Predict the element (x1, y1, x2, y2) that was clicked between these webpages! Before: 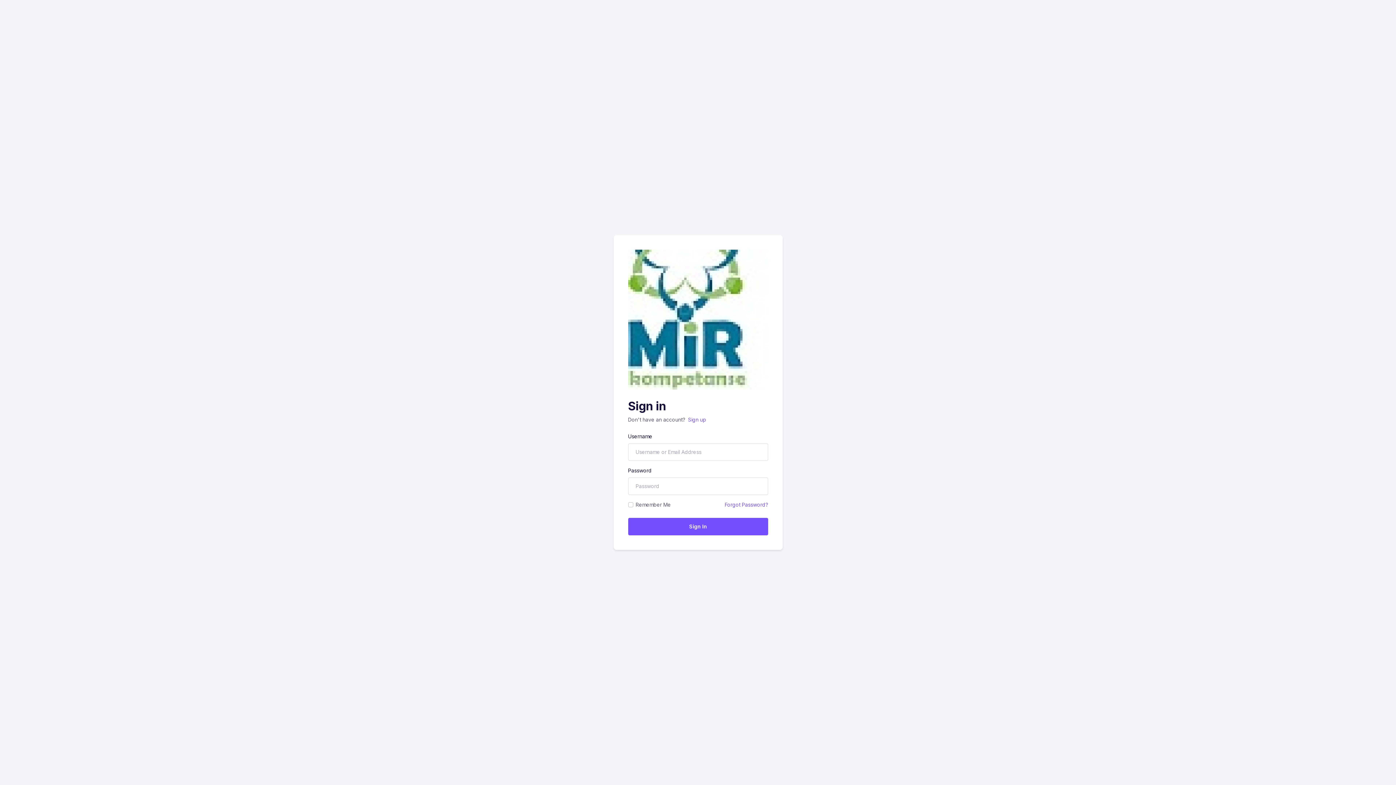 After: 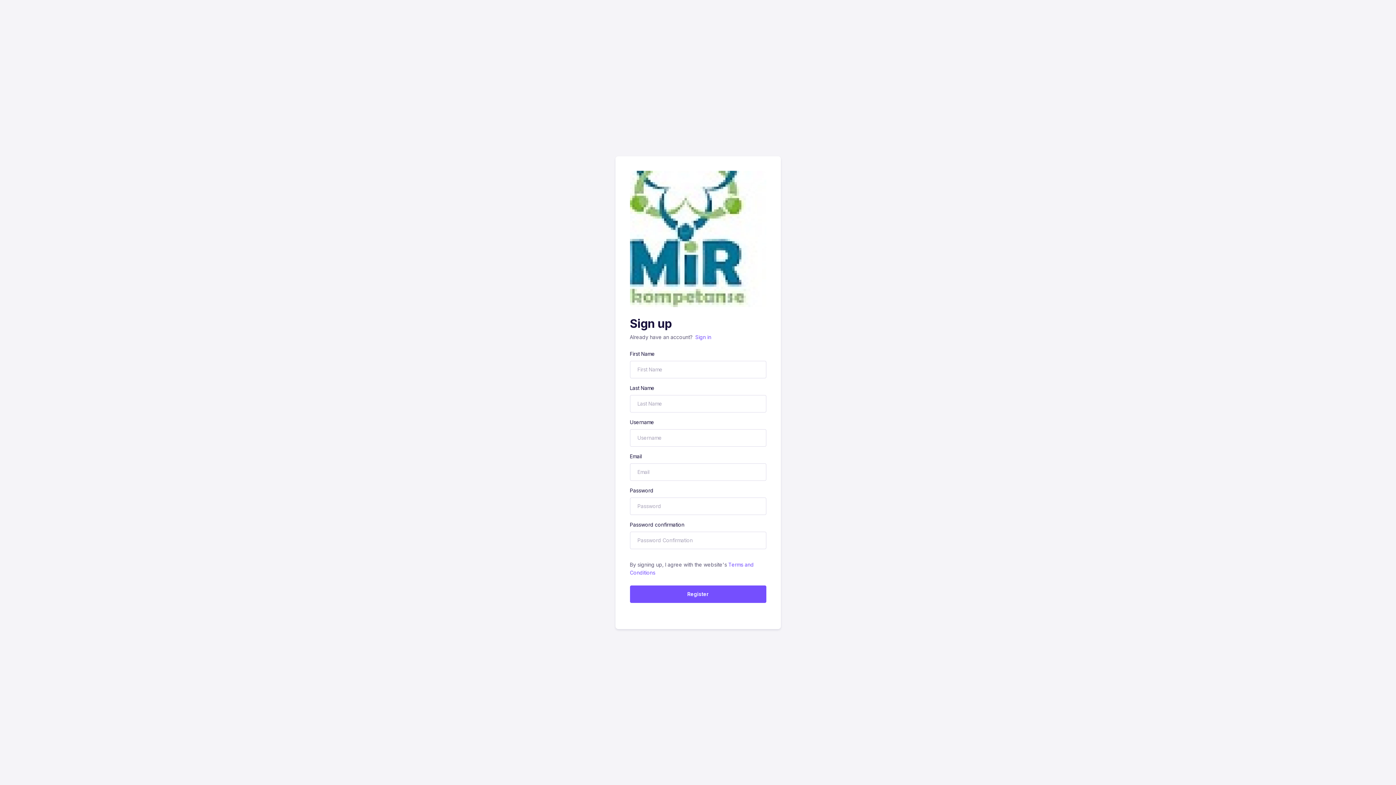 Action: bbox: (688, 416, 706, 423) label: Sign up